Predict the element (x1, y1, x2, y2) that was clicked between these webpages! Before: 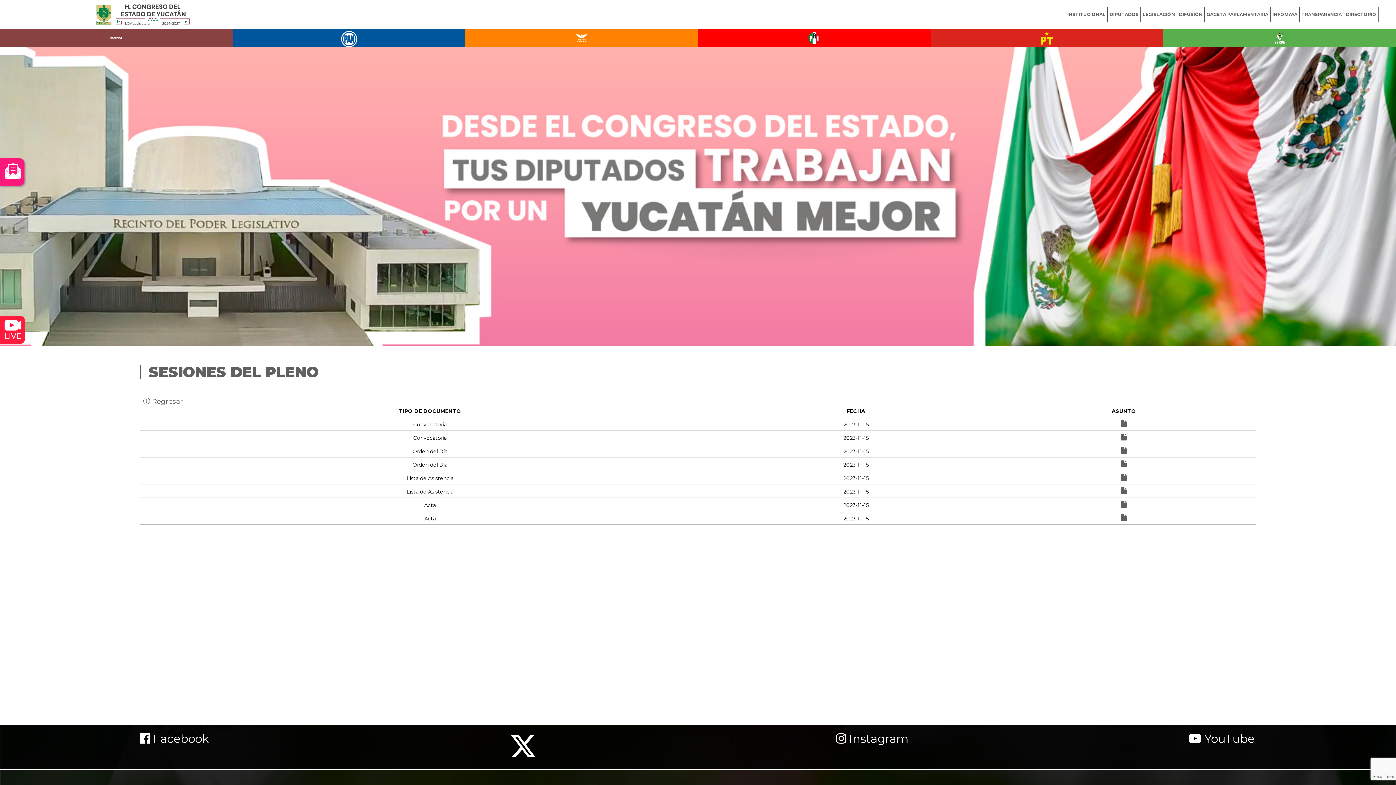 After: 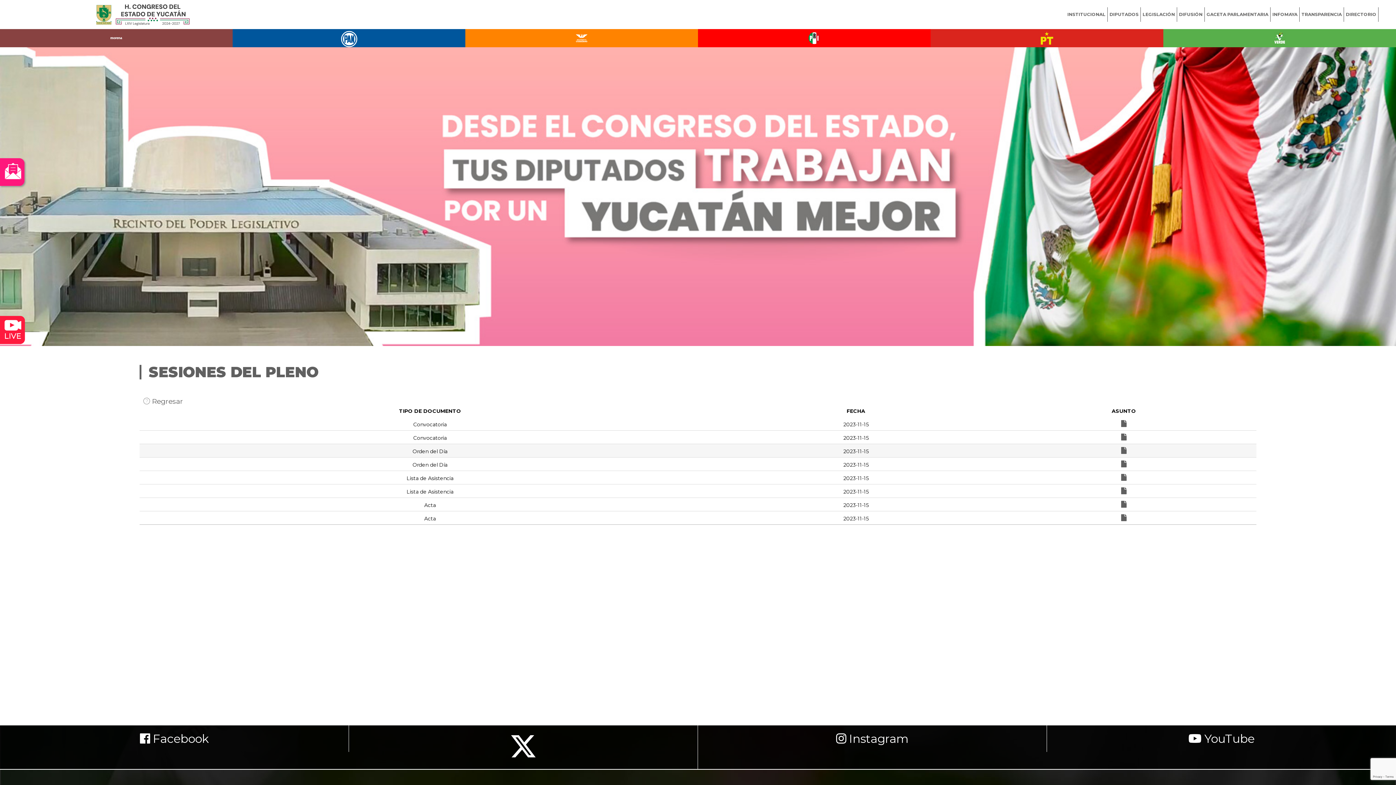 Action: bbox: (1121, 442, 1126, 458)